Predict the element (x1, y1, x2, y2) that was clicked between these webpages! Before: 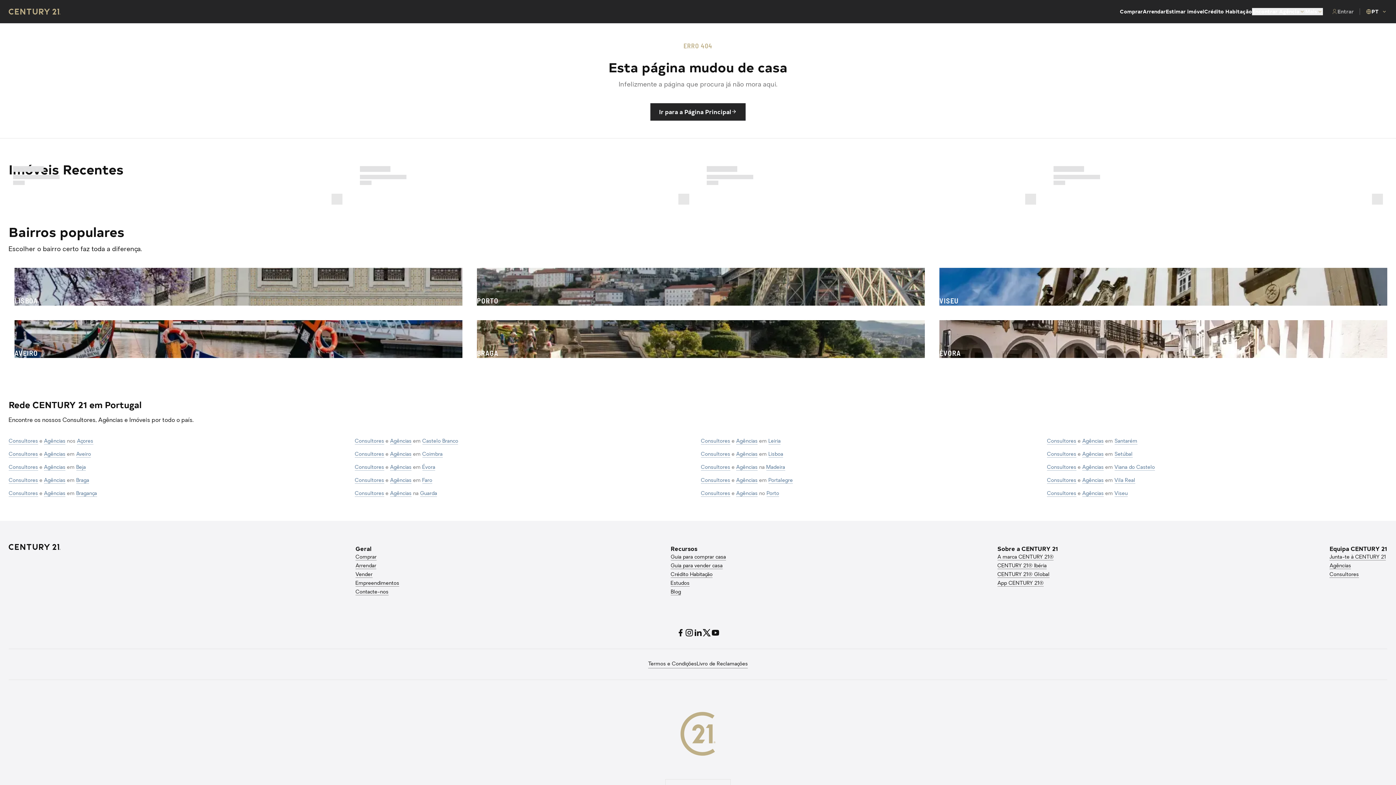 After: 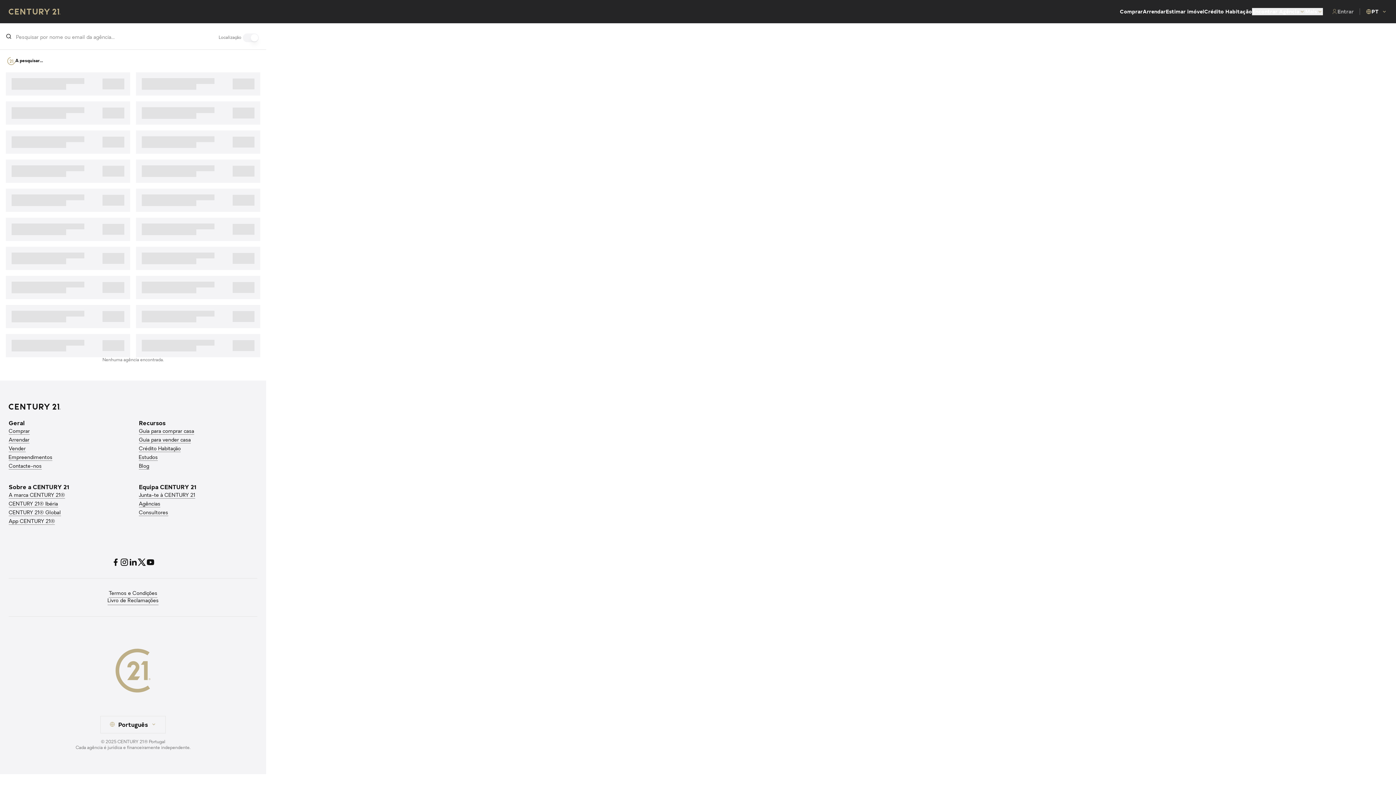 Action: bbox: (1329, 563, 1351, 569) label: Agências